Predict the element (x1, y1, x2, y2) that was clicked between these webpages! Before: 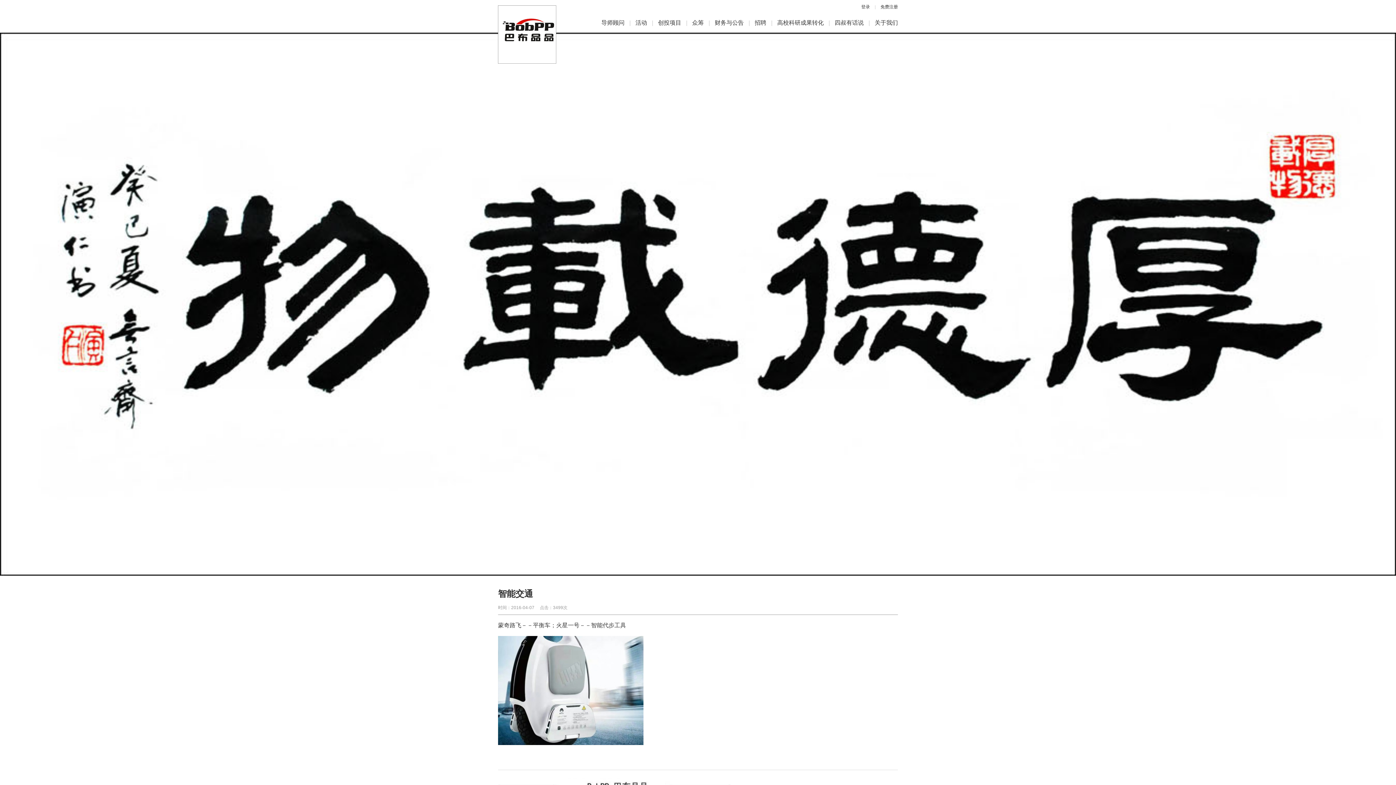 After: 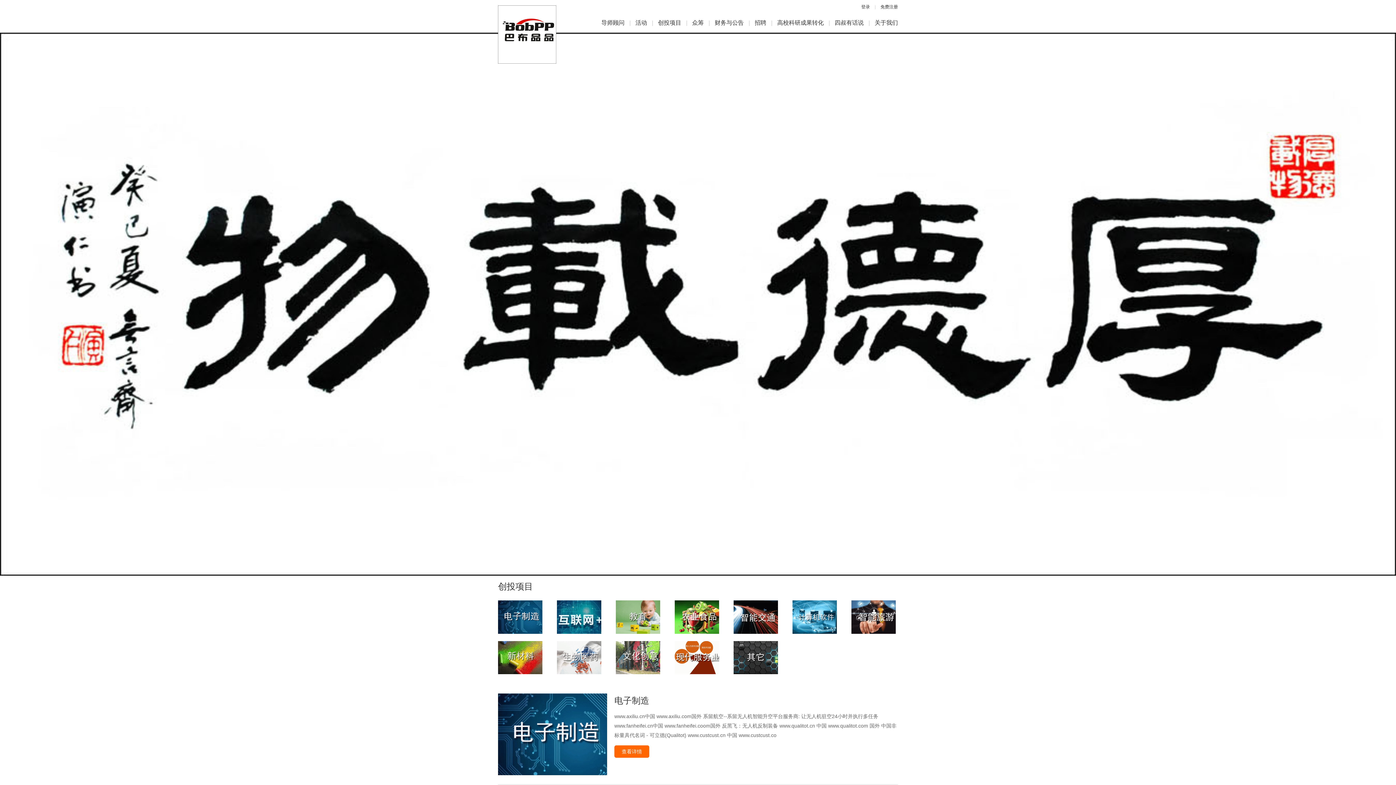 Action: bbox: (658, 13, 681, 32) label: 创投项目